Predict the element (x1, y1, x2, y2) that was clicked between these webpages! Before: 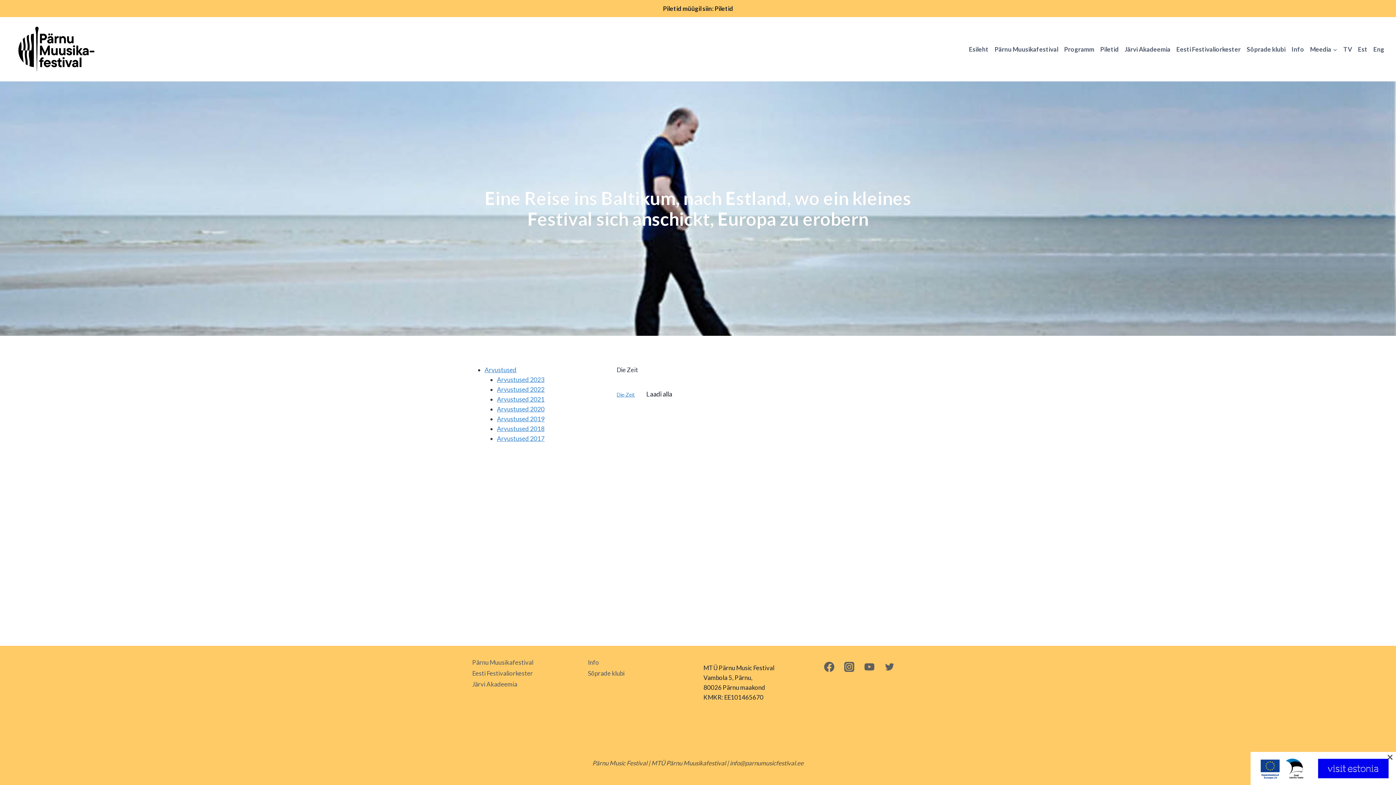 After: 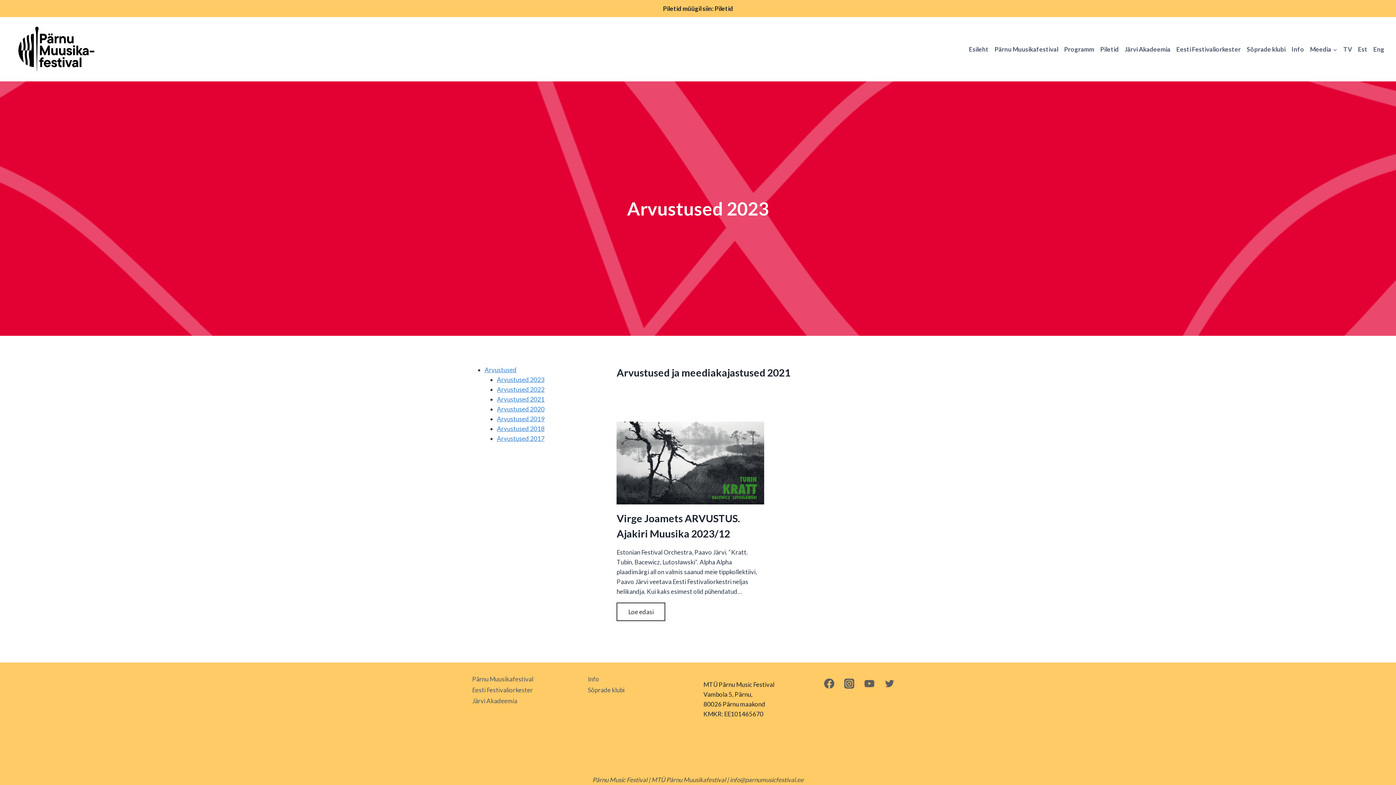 Action: label: Arvustused 2023 bbox: (497, 376, 544, 383)